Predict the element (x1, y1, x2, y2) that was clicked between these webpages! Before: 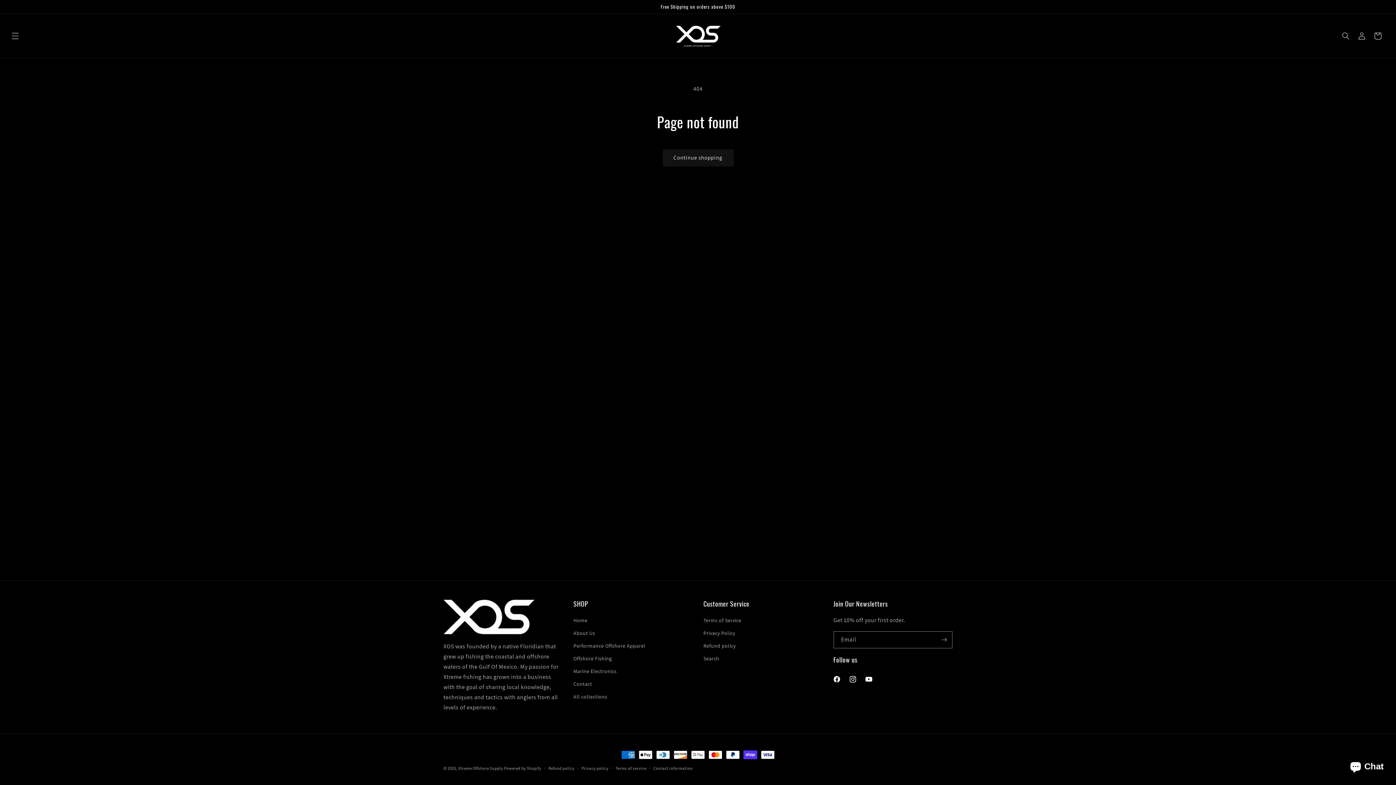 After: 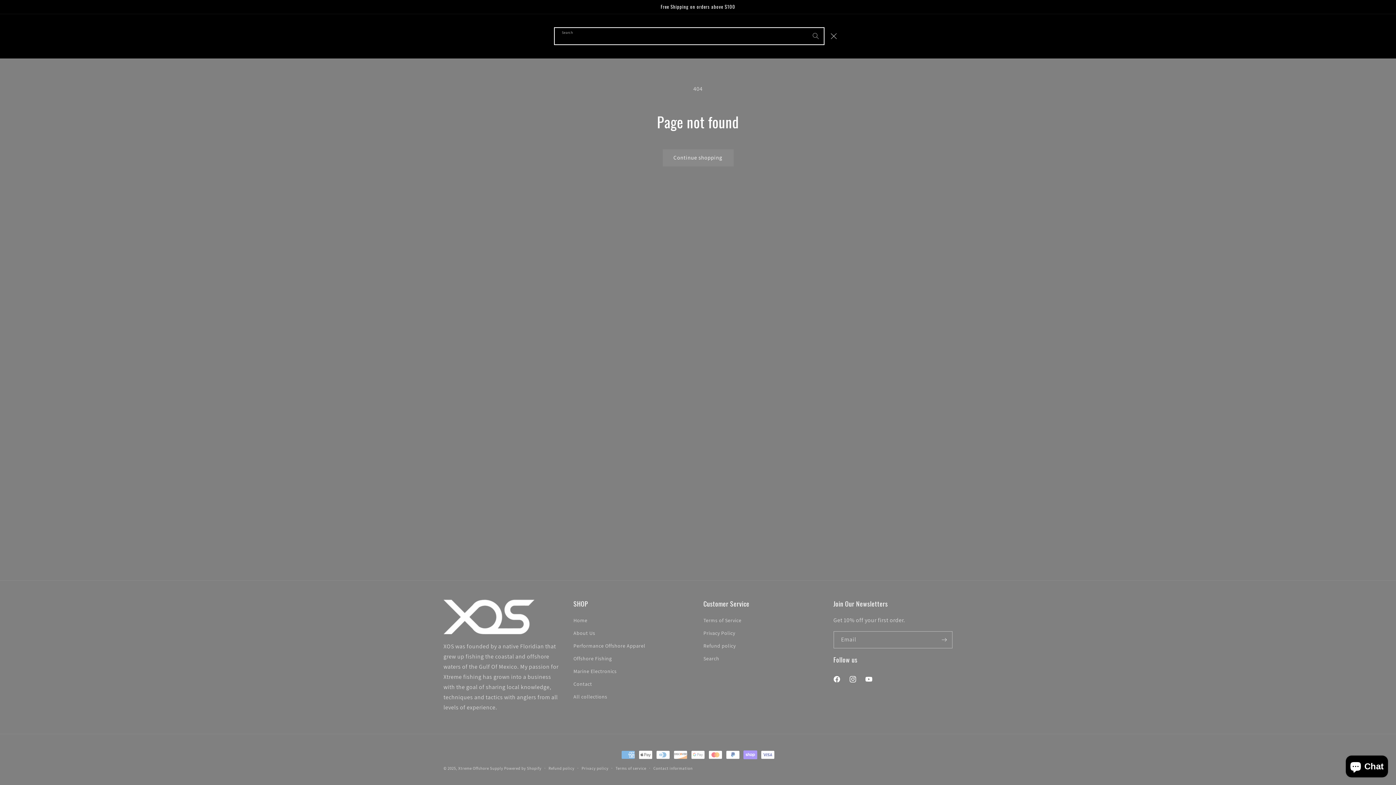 Action: label: Search bbox: (1338, 28, 1354, 44)